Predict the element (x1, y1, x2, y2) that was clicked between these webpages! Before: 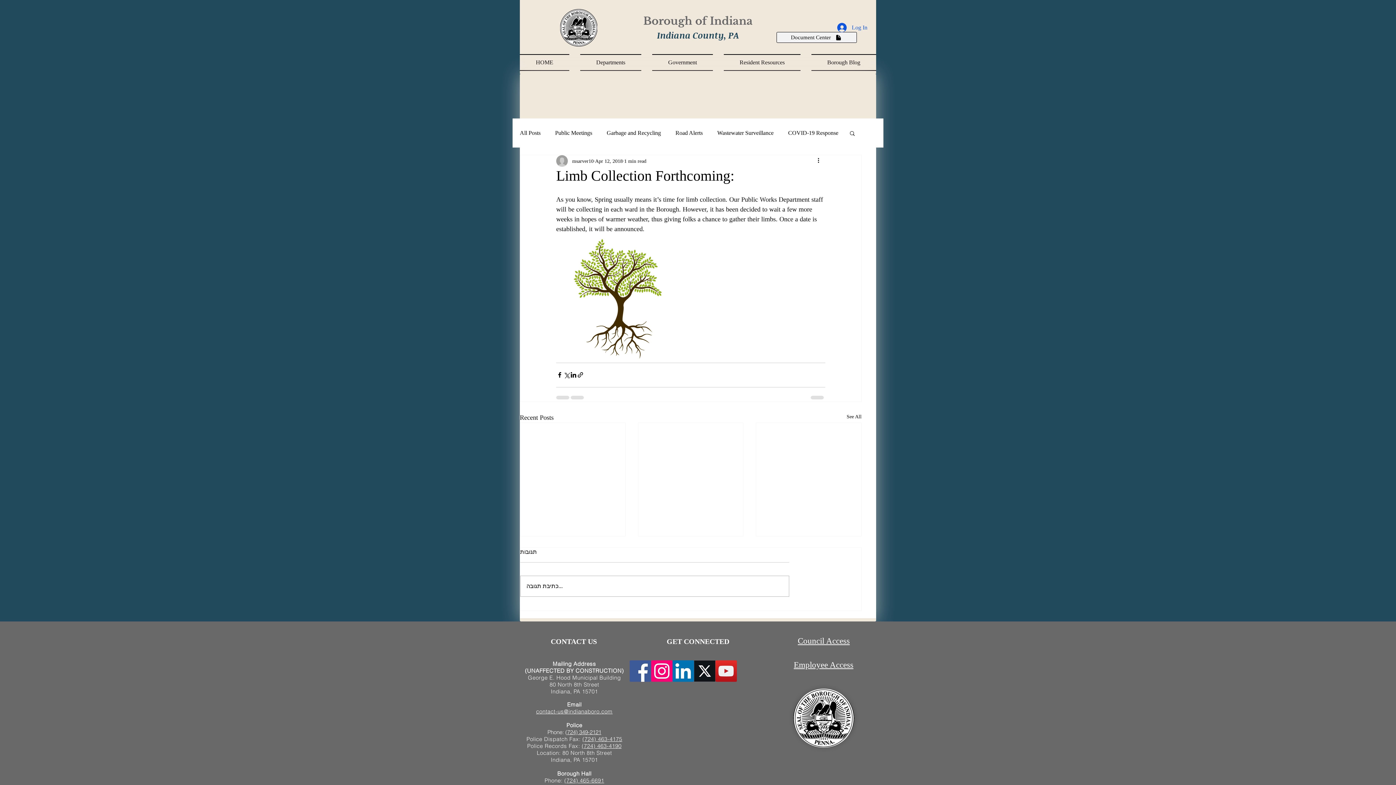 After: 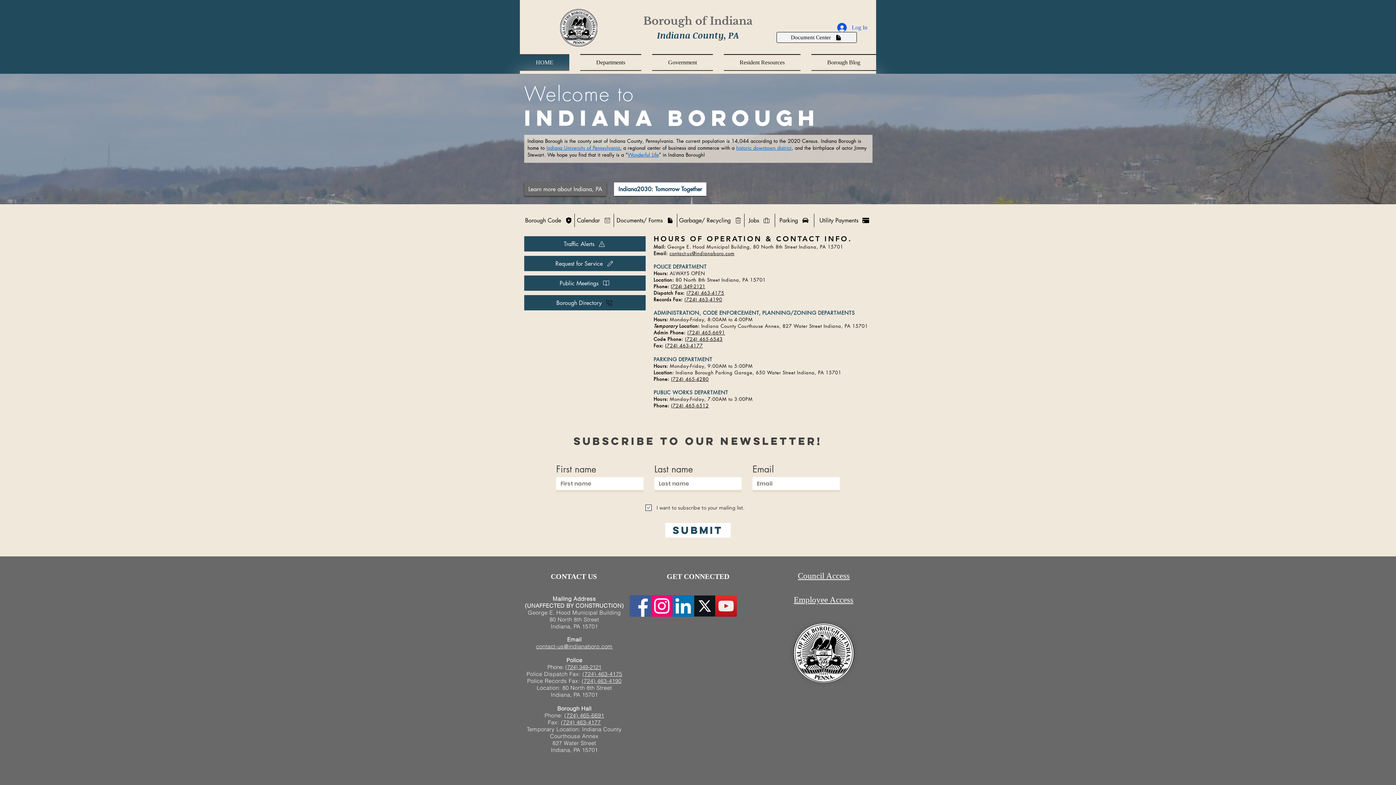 Action: bbox: (560, 9, 597, 46)